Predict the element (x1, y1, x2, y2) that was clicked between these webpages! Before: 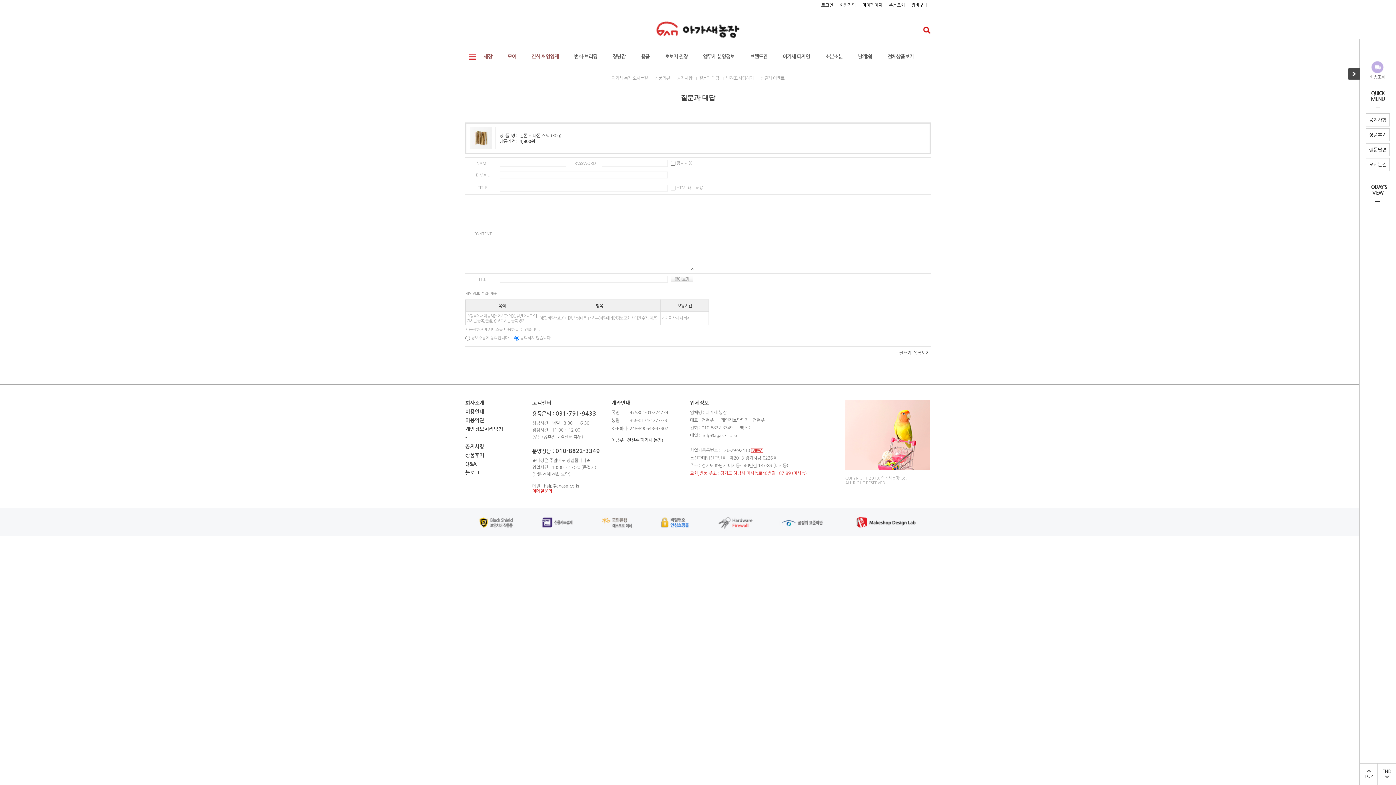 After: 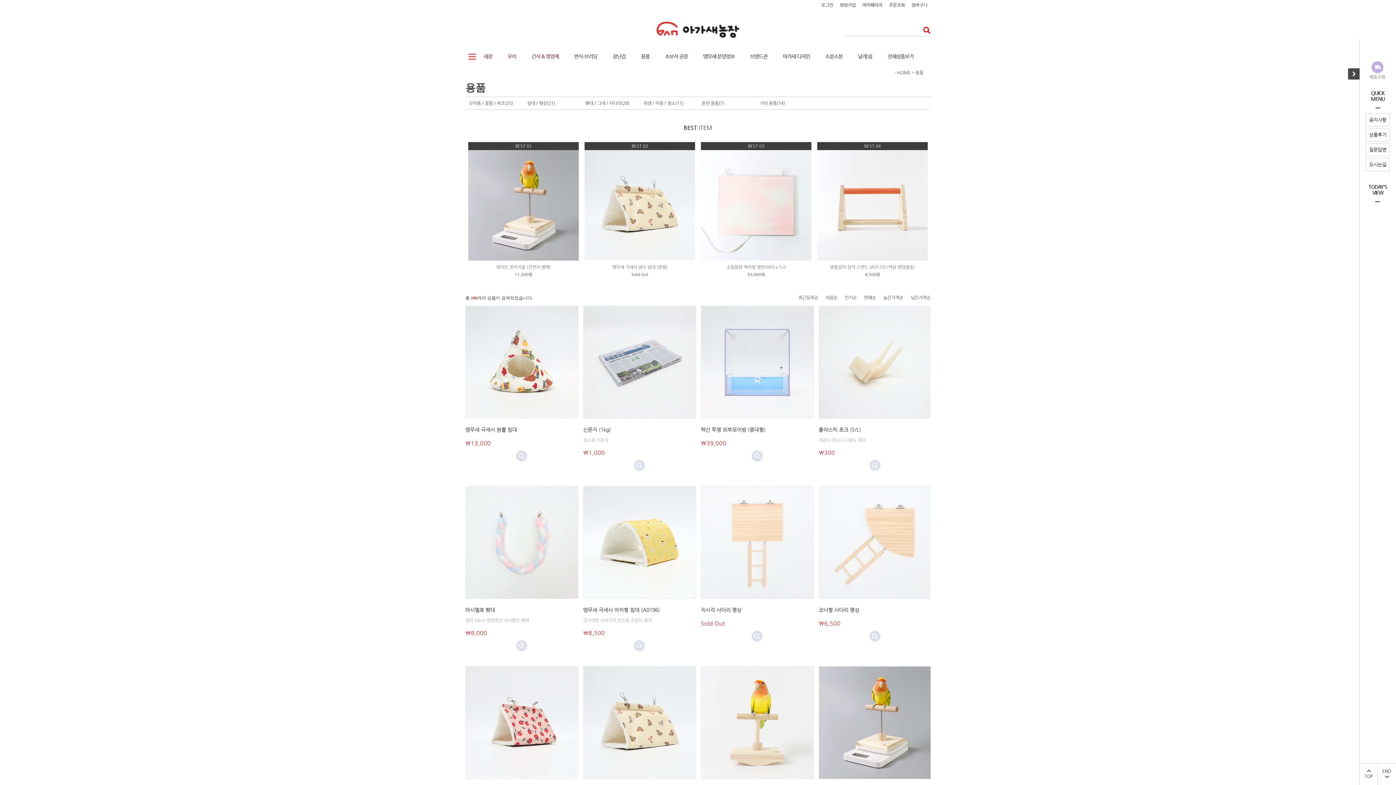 Action: label: 용품 bbox: (633, 50, 657, 62)